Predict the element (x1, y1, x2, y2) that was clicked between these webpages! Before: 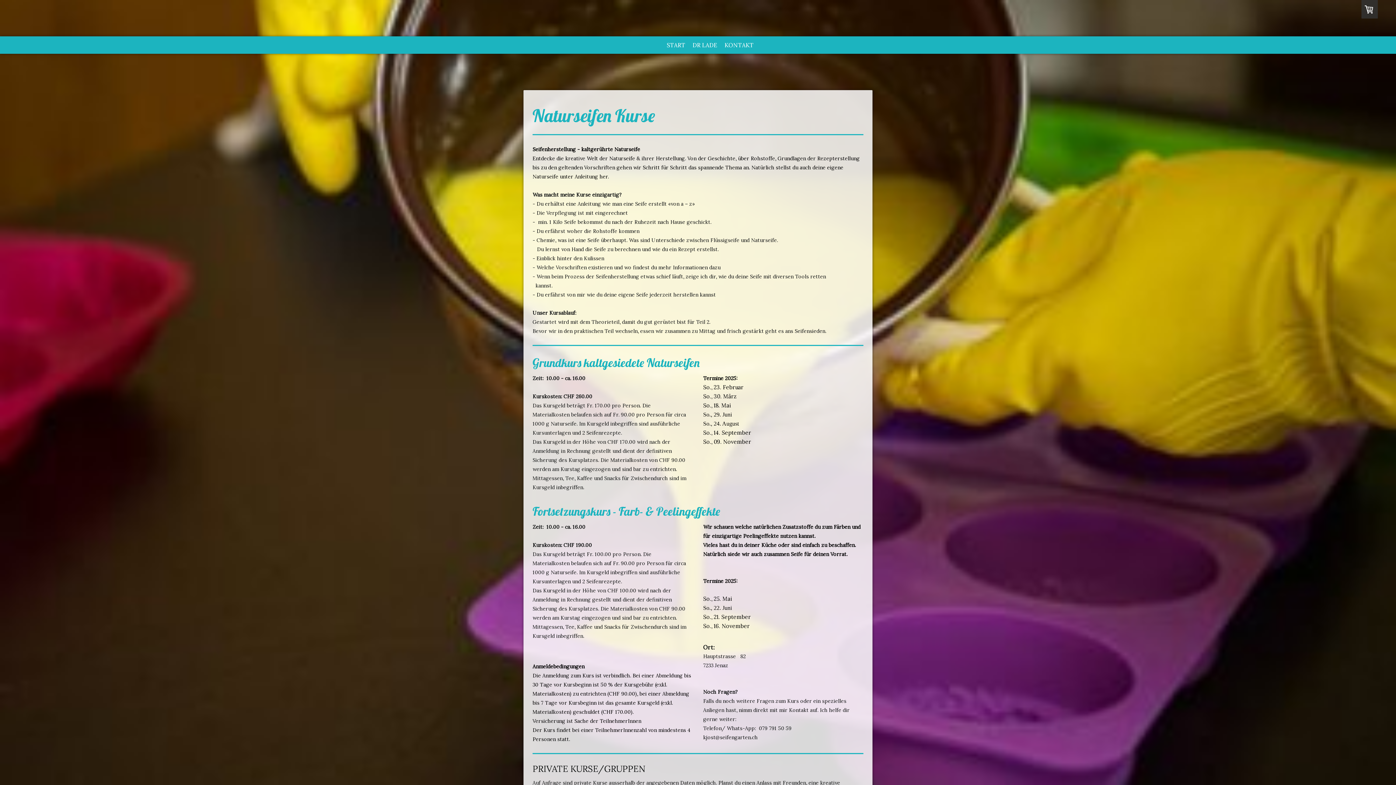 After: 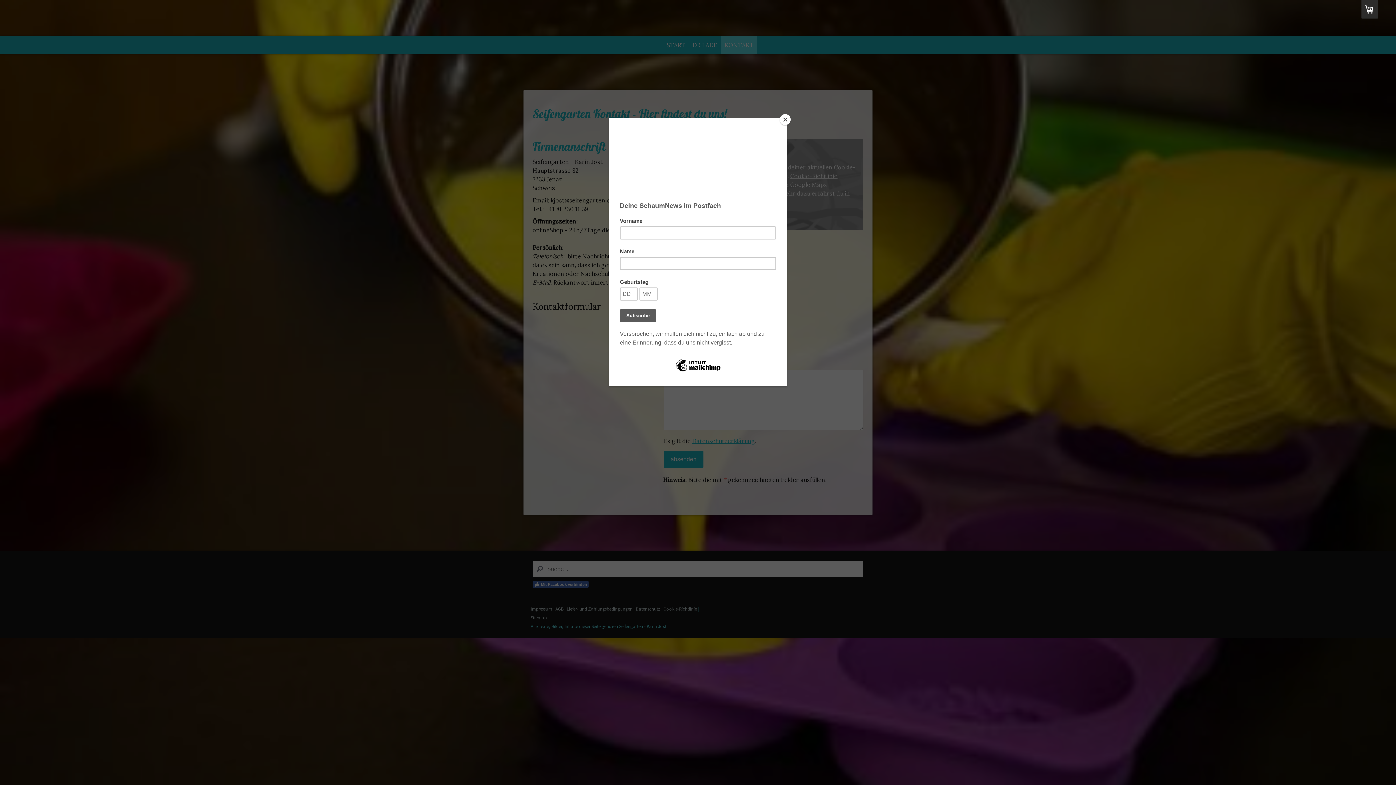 Action: label: KONTAKT bbox: (721, 36, 757, 53)